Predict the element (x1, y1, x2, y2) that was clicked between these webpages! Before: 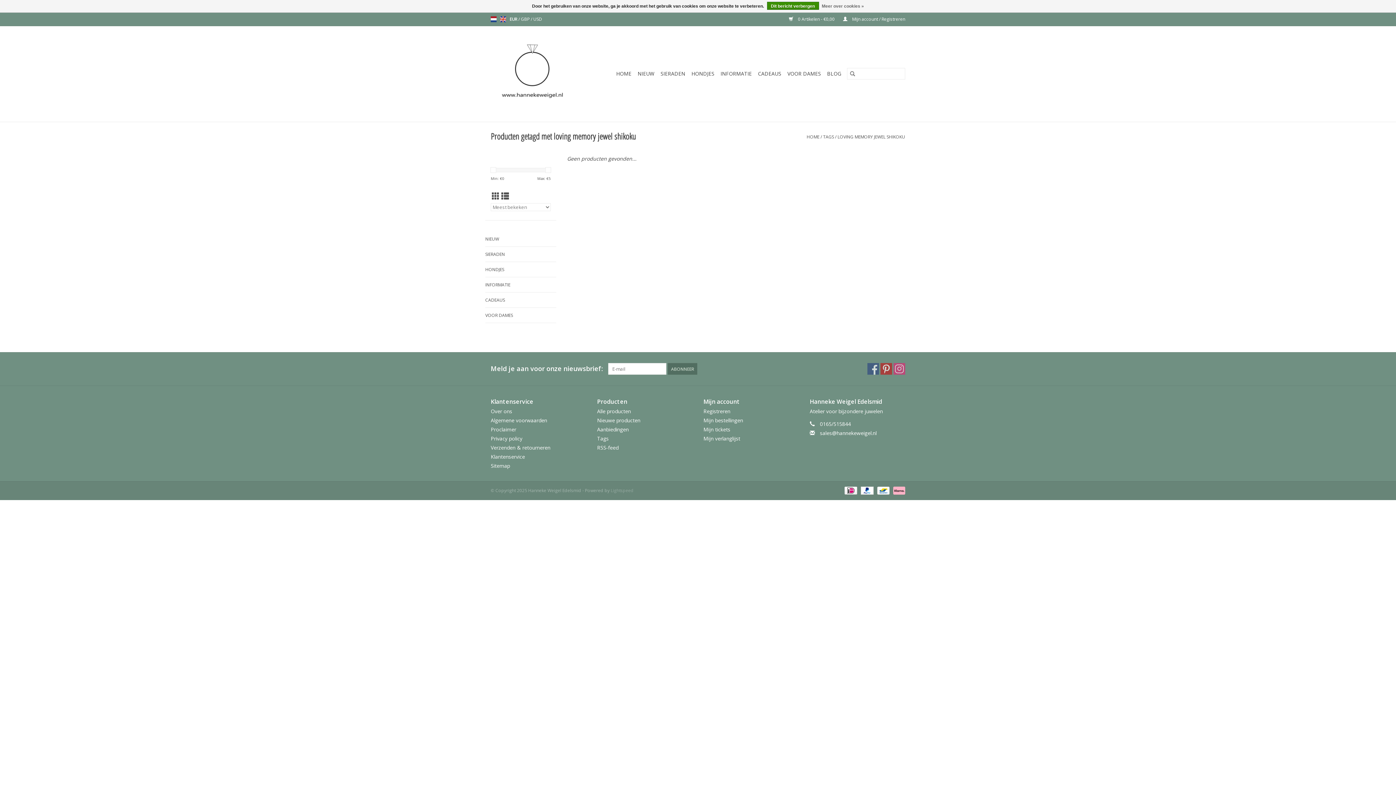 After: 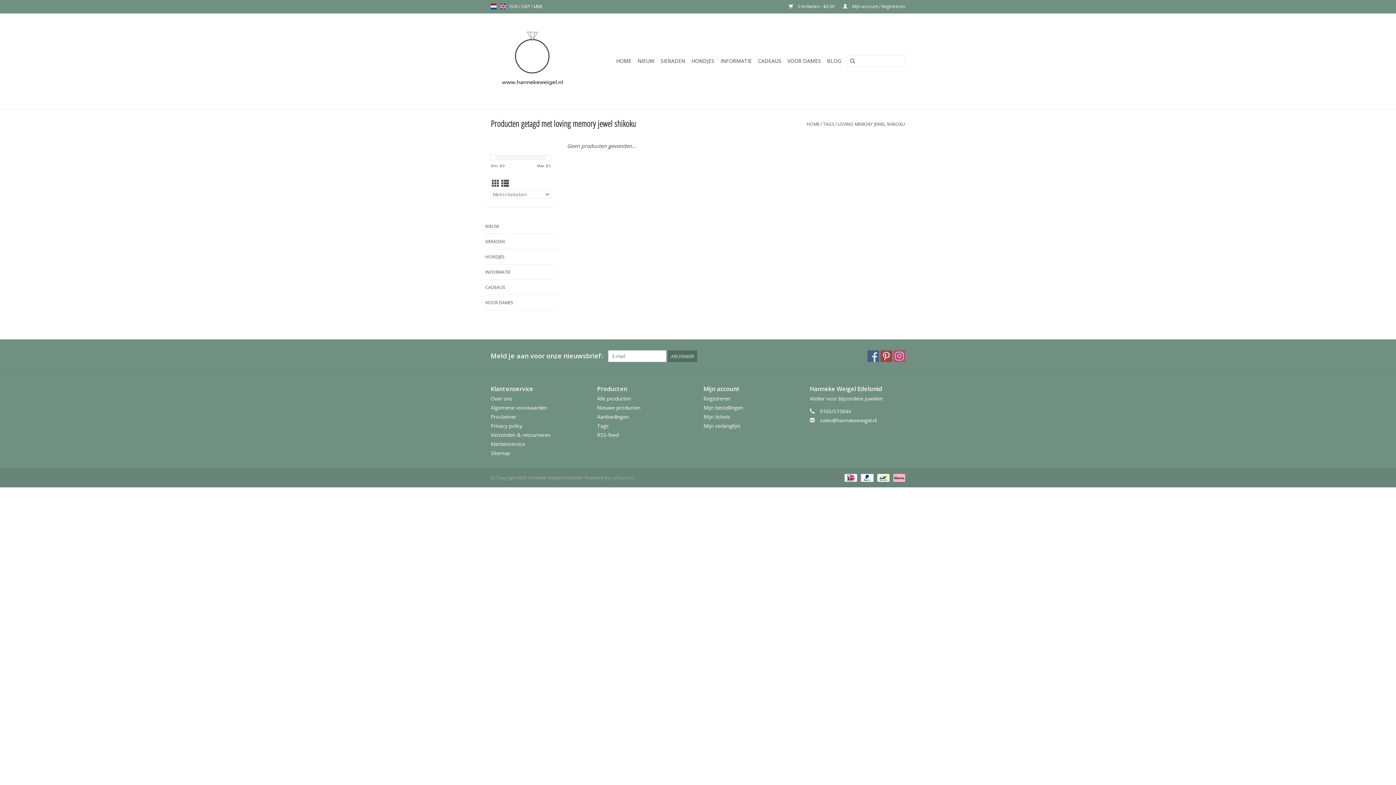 Action: label: Schakelen naar valuta usd bbox: (533, 16, 542, 22)